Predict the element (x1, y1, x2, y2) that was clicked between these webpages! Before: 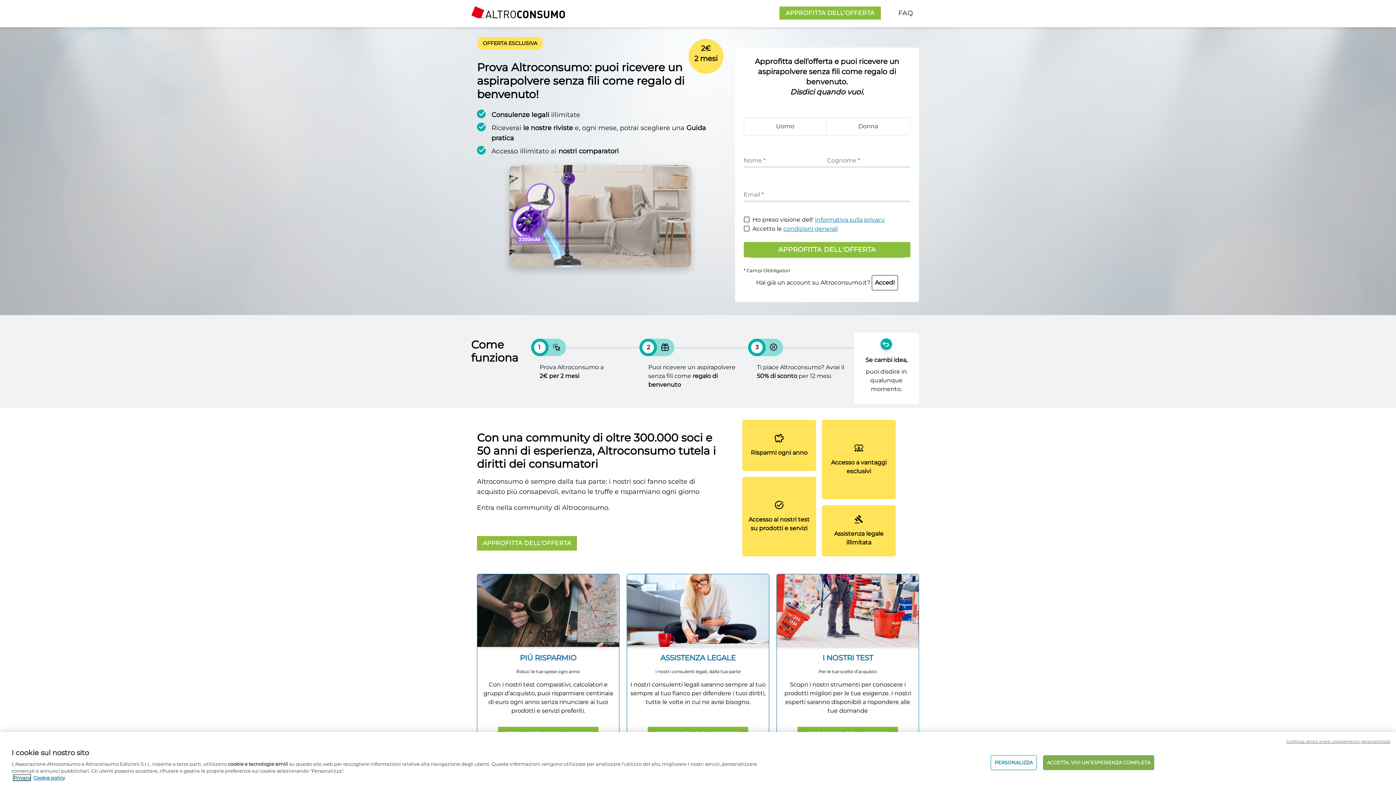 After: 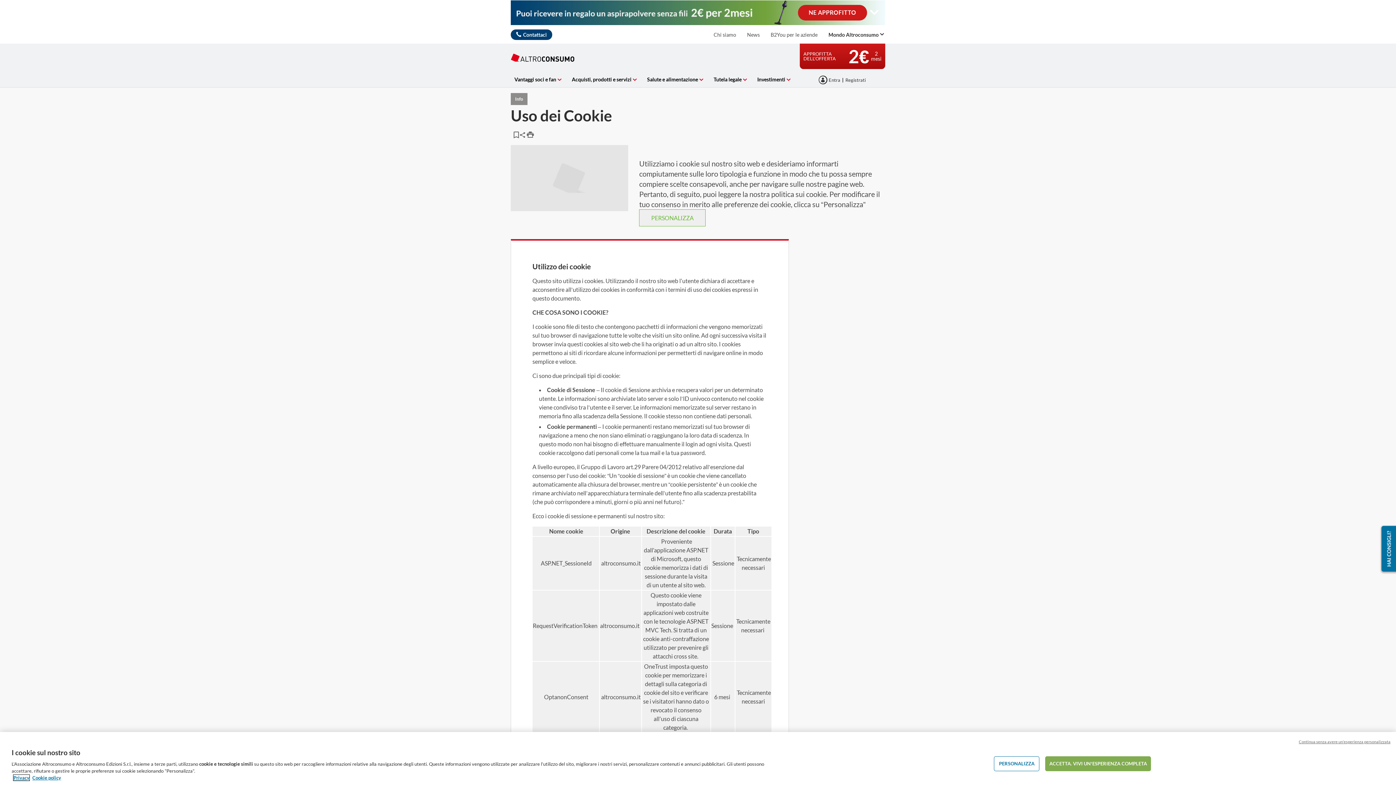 Action: bbox: (33, 775, 65, 781) label: Cookie policy